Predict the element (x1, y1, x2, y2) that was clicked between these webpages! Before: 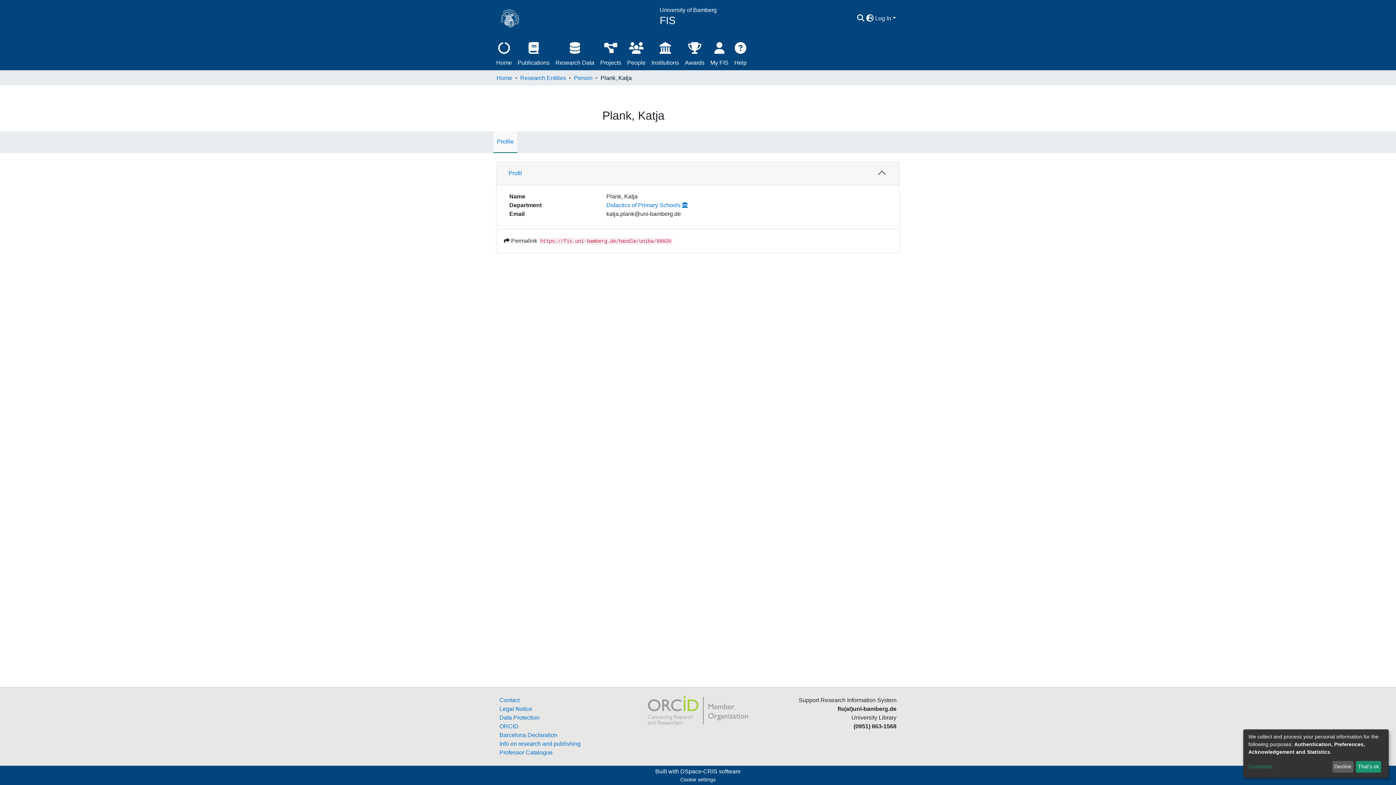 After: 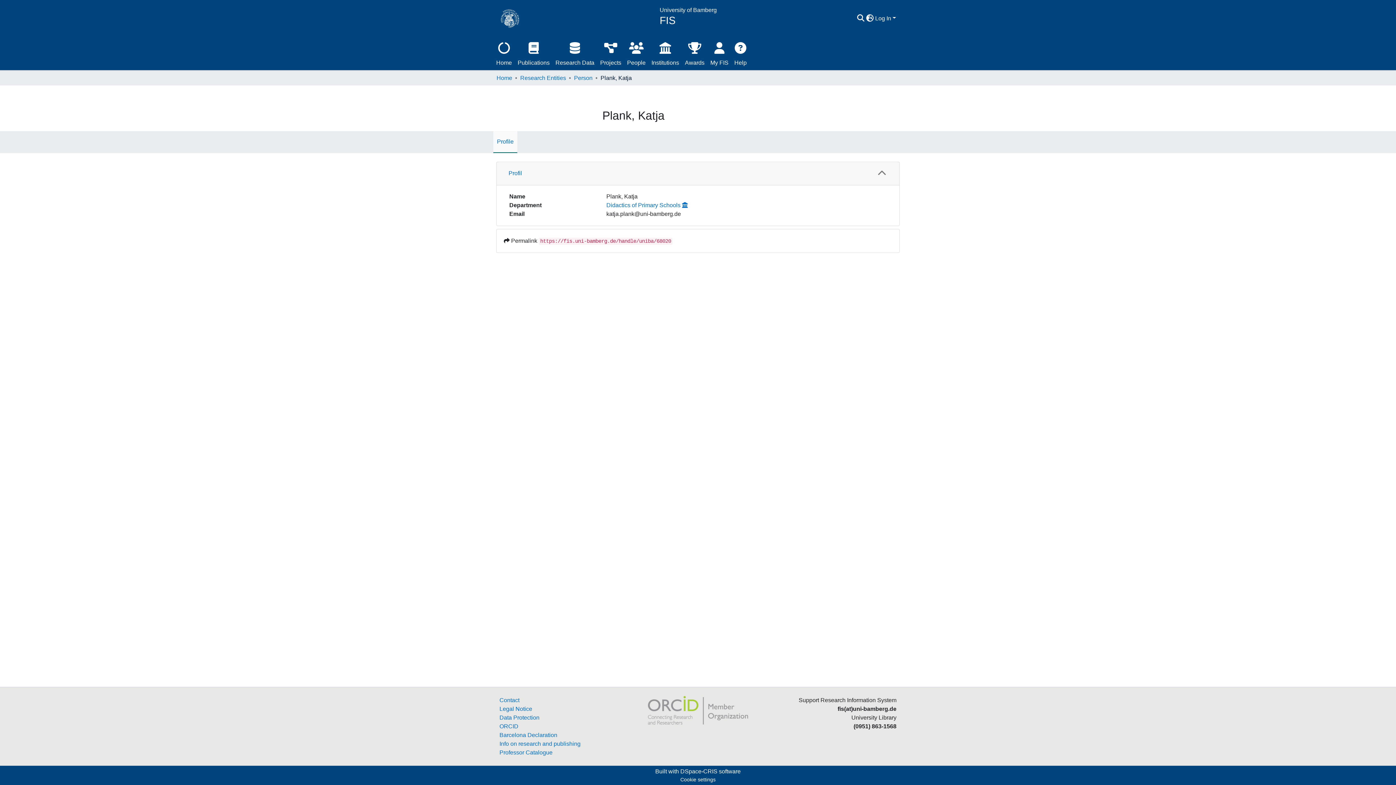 Action: bbox: (1356, 761, 1381, 773) label: That's ok